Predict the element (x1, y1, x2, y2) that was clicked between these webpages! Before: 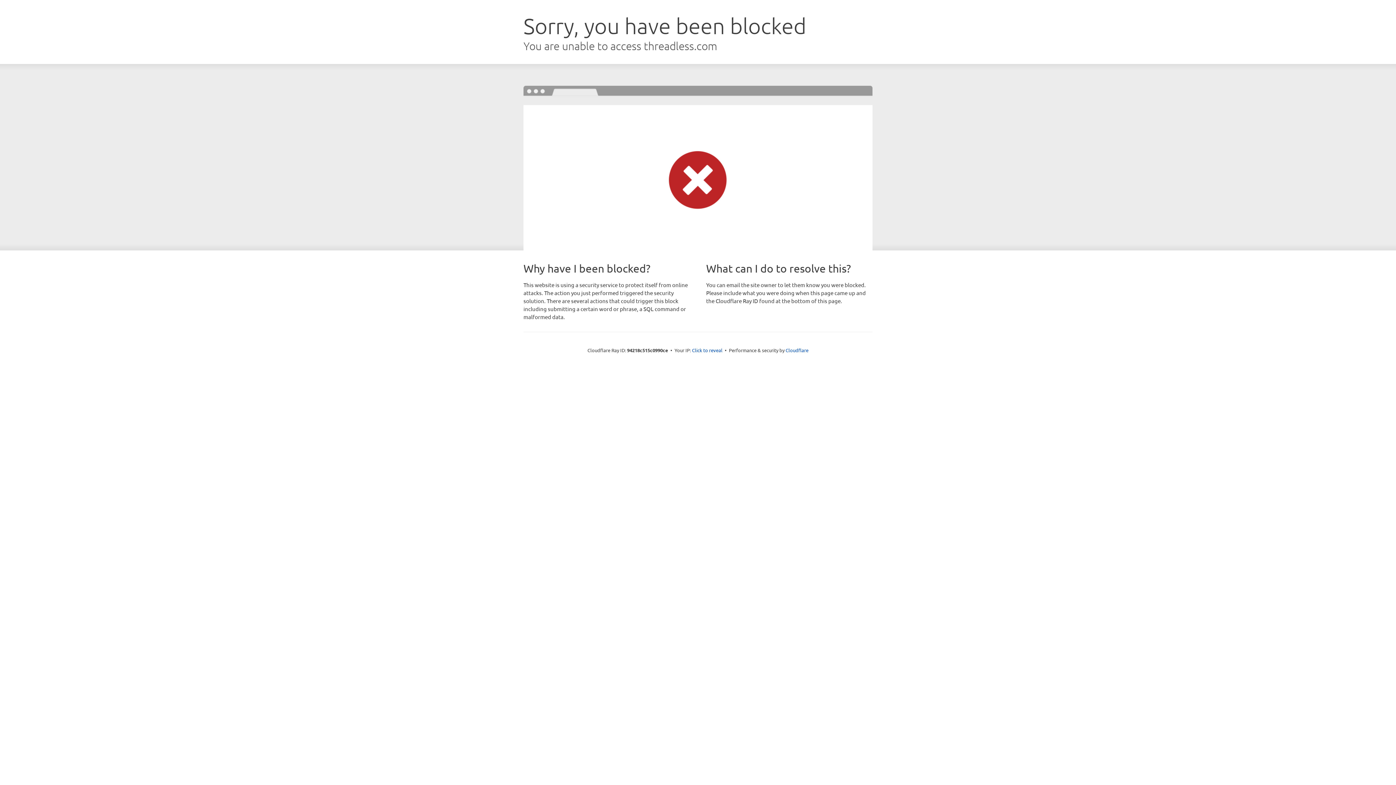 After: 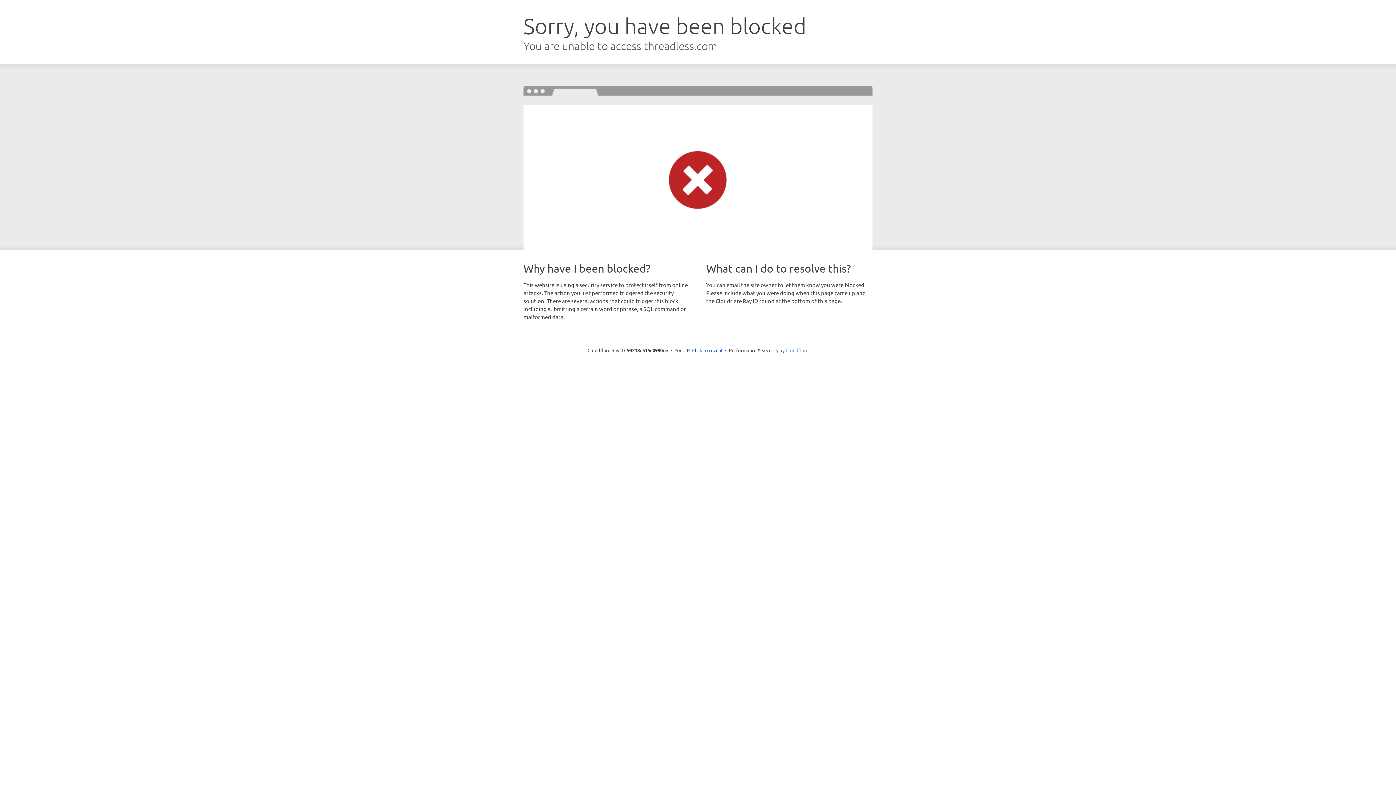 Action: label: Cloudflare bbox: (785, 347, 808, 353)